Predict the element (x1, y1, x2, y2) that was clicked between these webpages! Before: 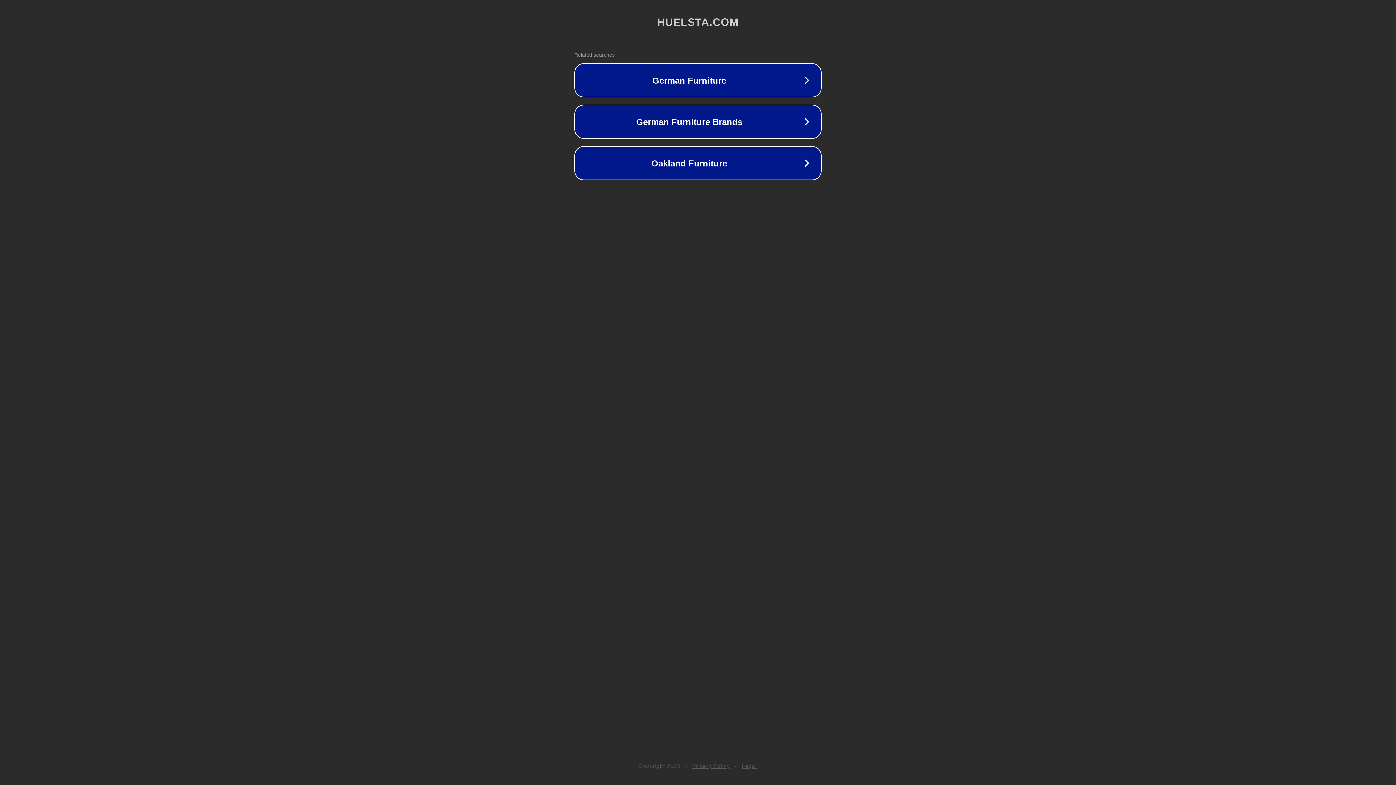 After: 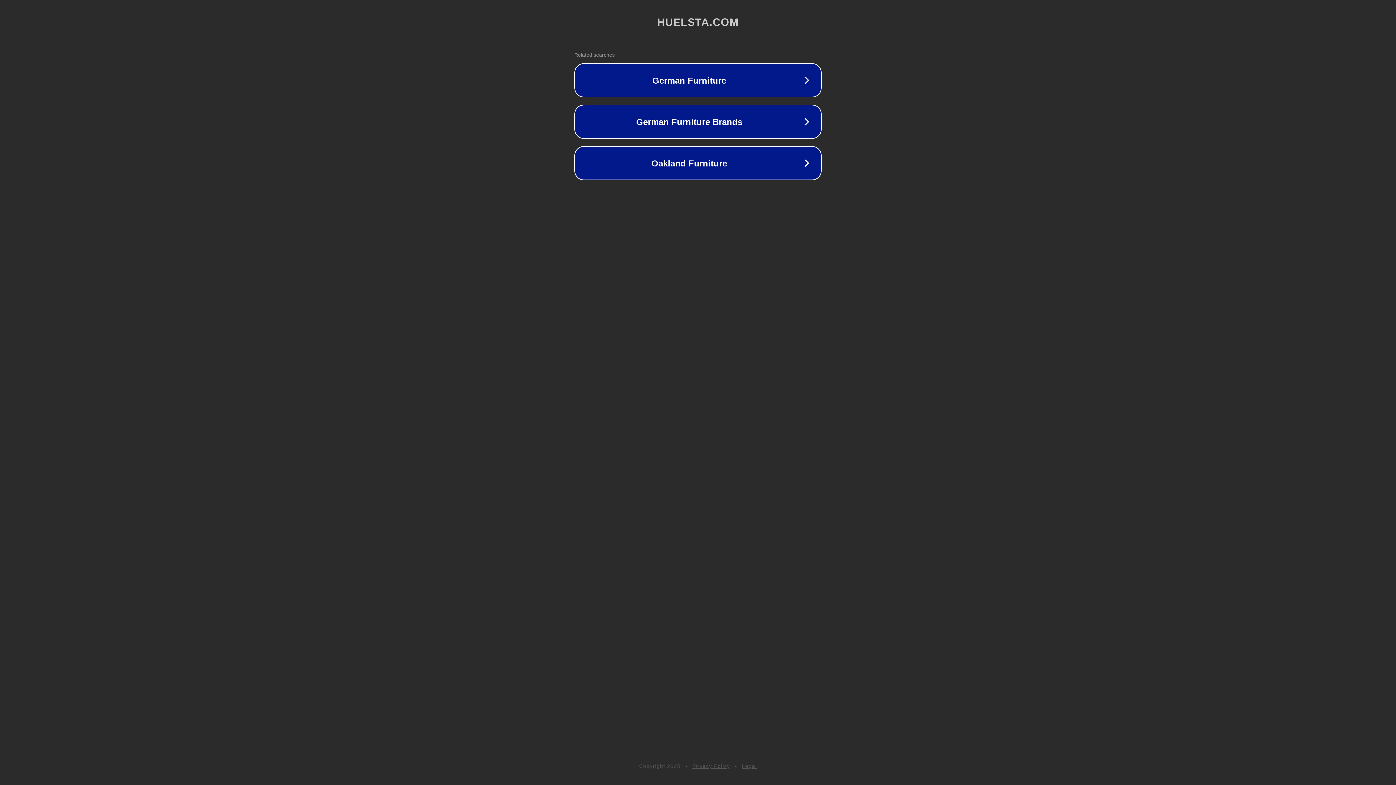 Action: label: Legal bbox: (742, 763, 757, 769)